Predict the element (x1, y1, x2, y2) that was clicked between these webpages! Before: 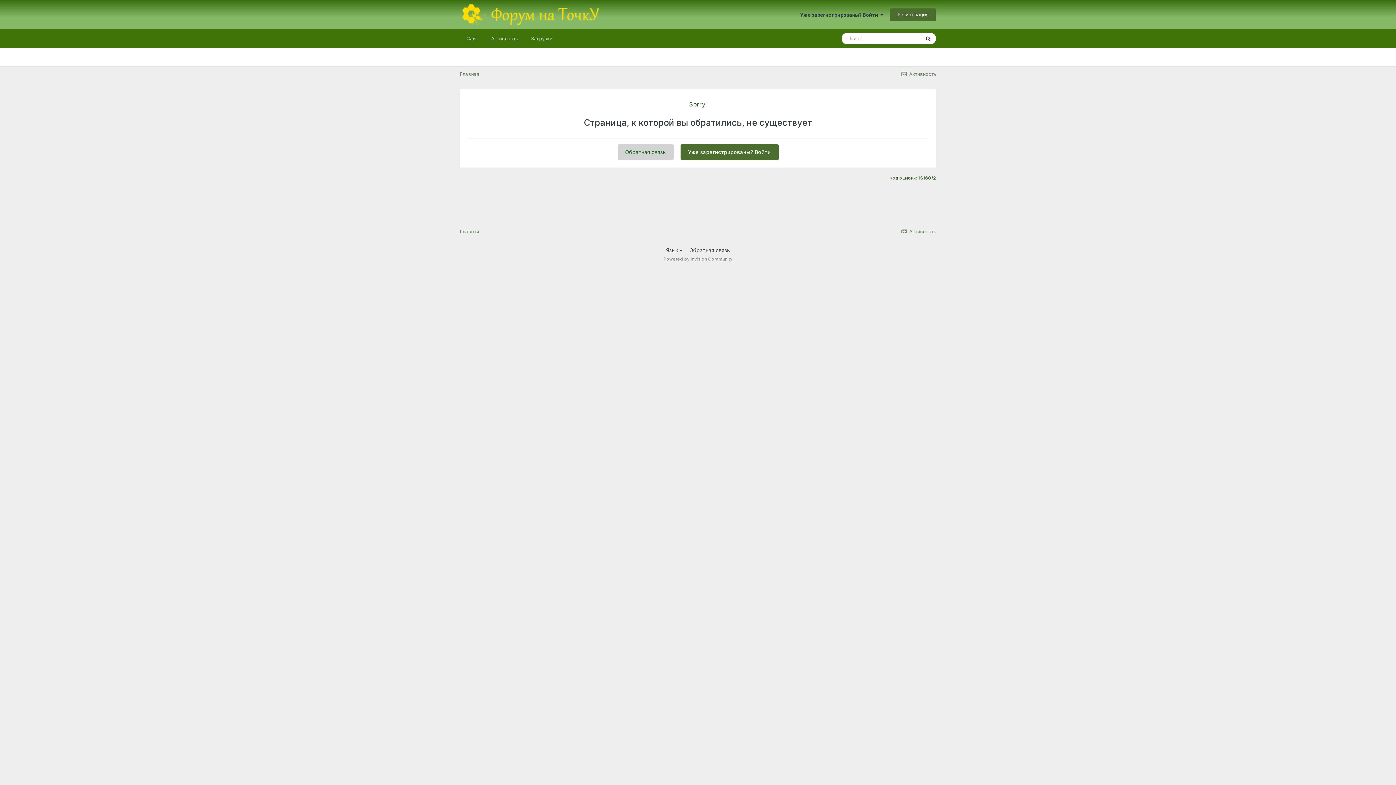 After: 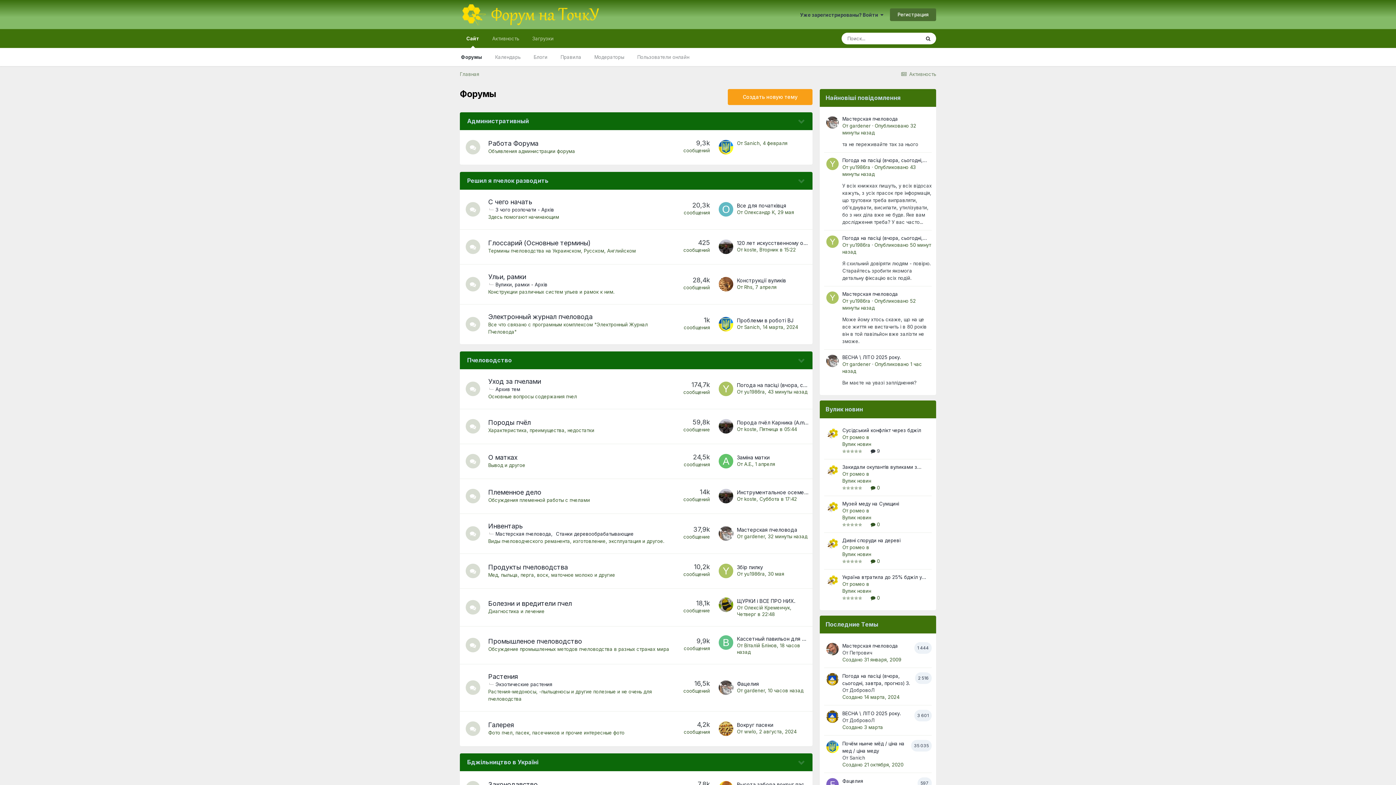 Action: label: Главная bbox: (460, 228, 479, 234)